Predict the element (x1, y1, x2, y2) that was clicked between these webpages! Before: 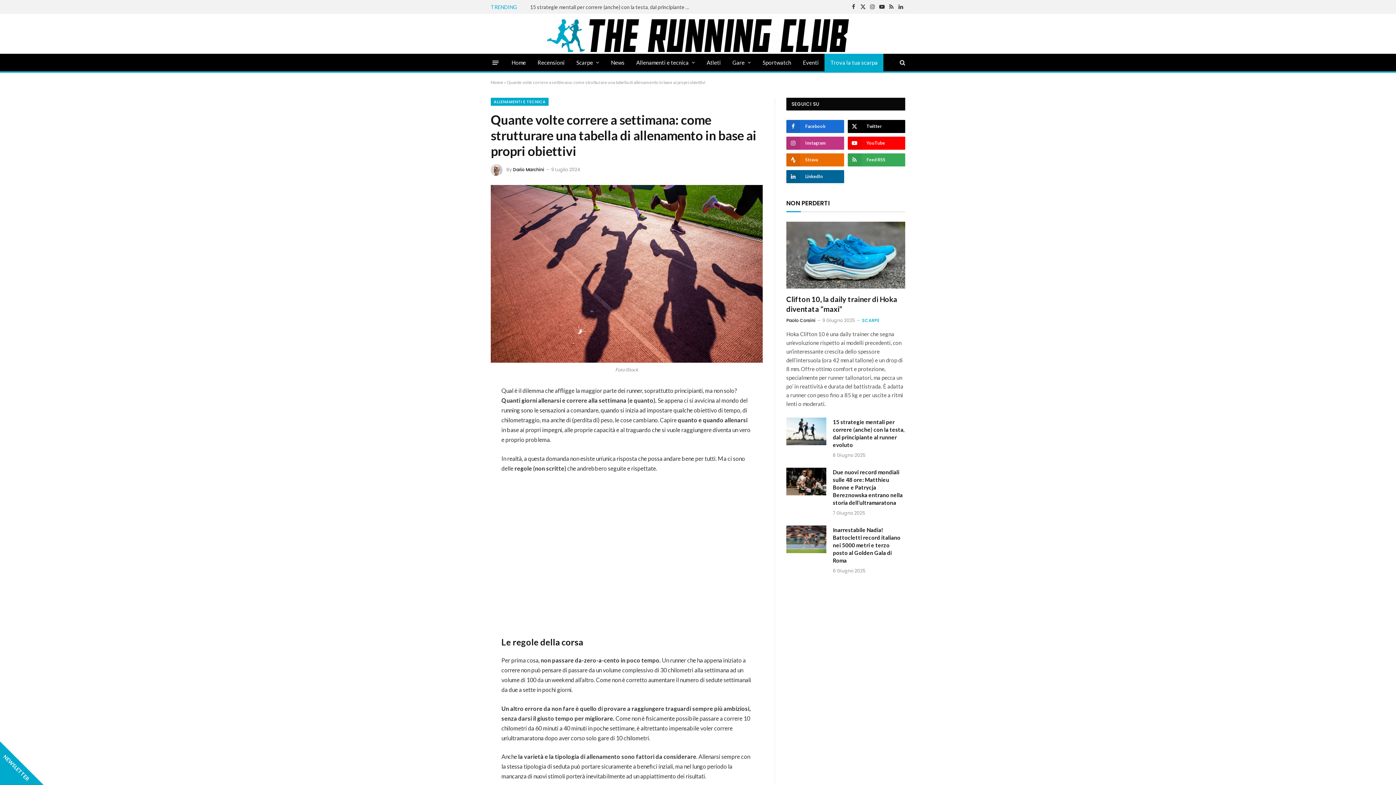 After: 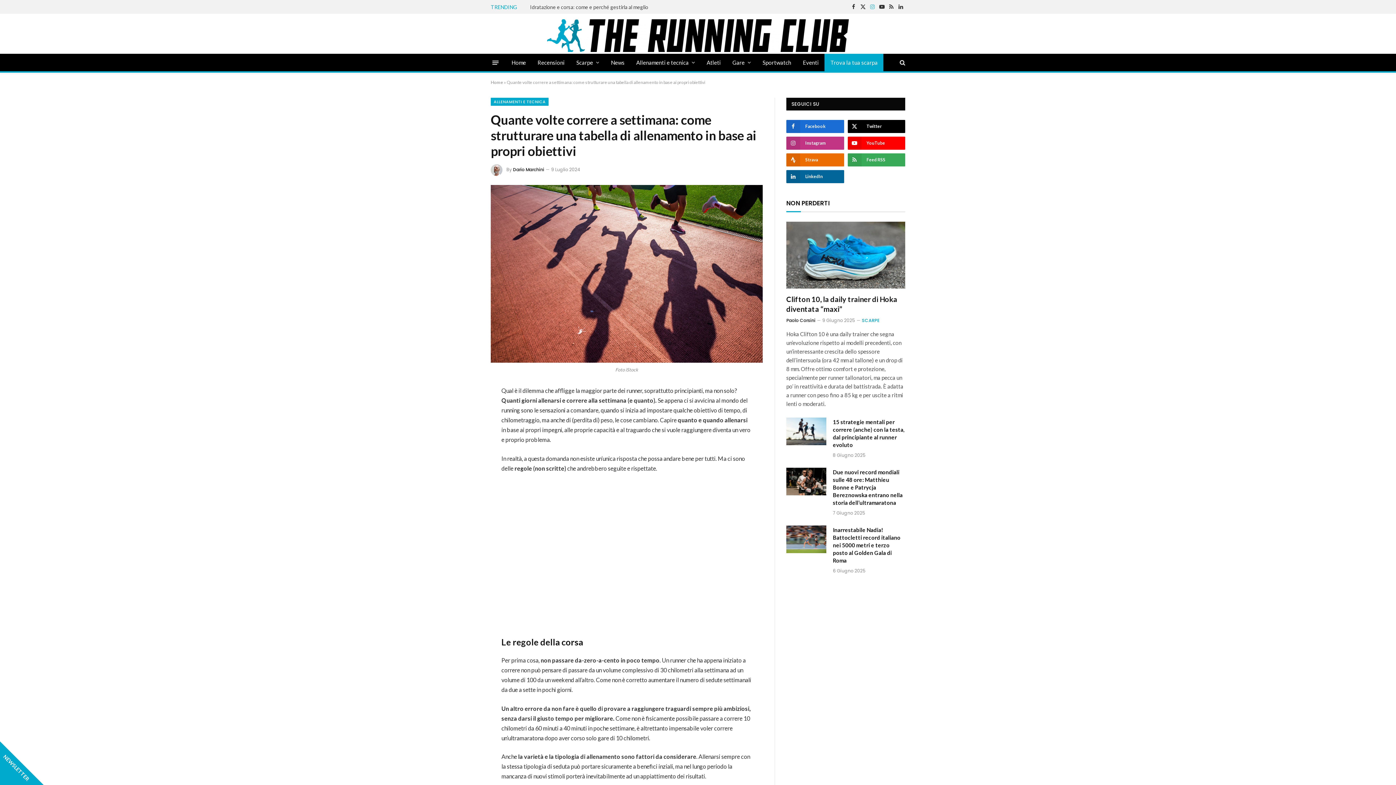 Action: label: Instagram bbox: (868, 0, 877, 13)